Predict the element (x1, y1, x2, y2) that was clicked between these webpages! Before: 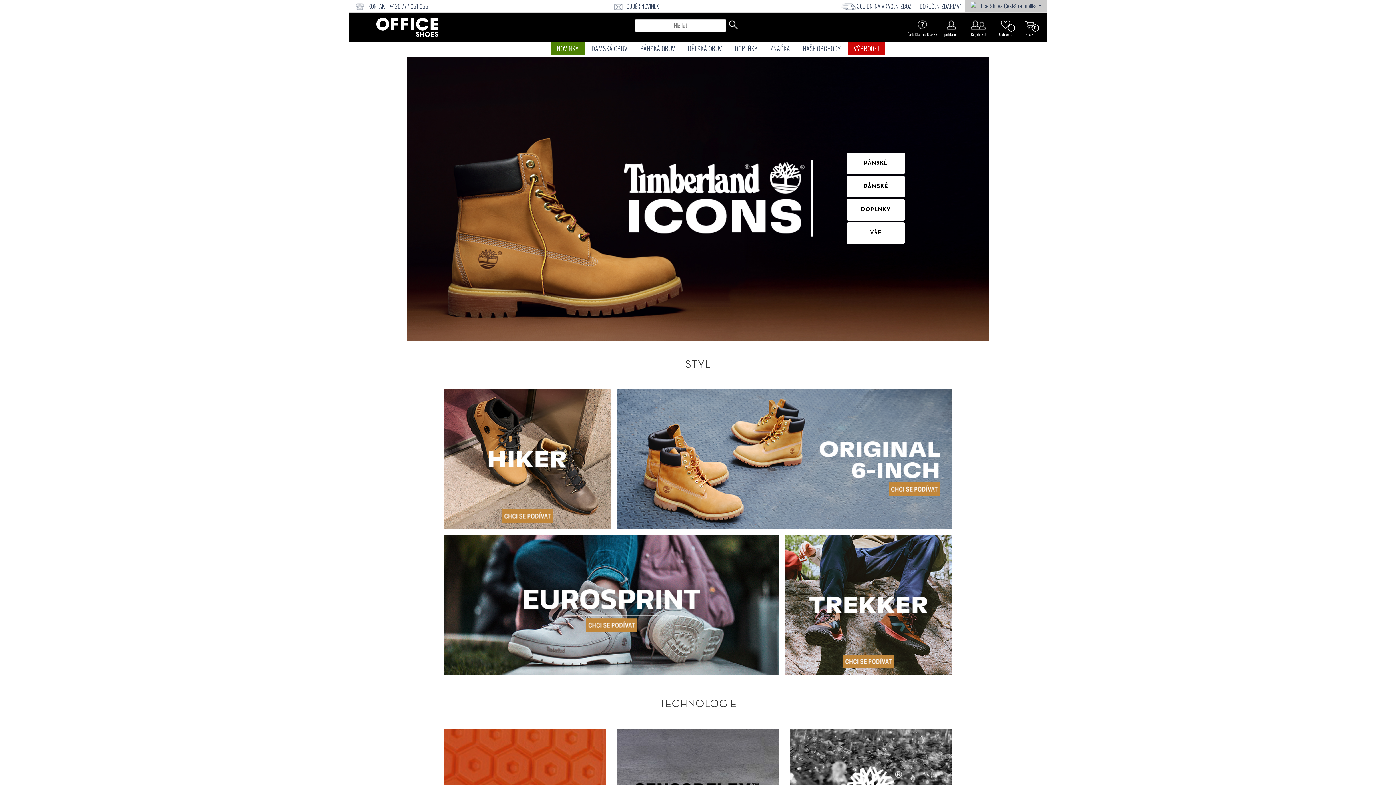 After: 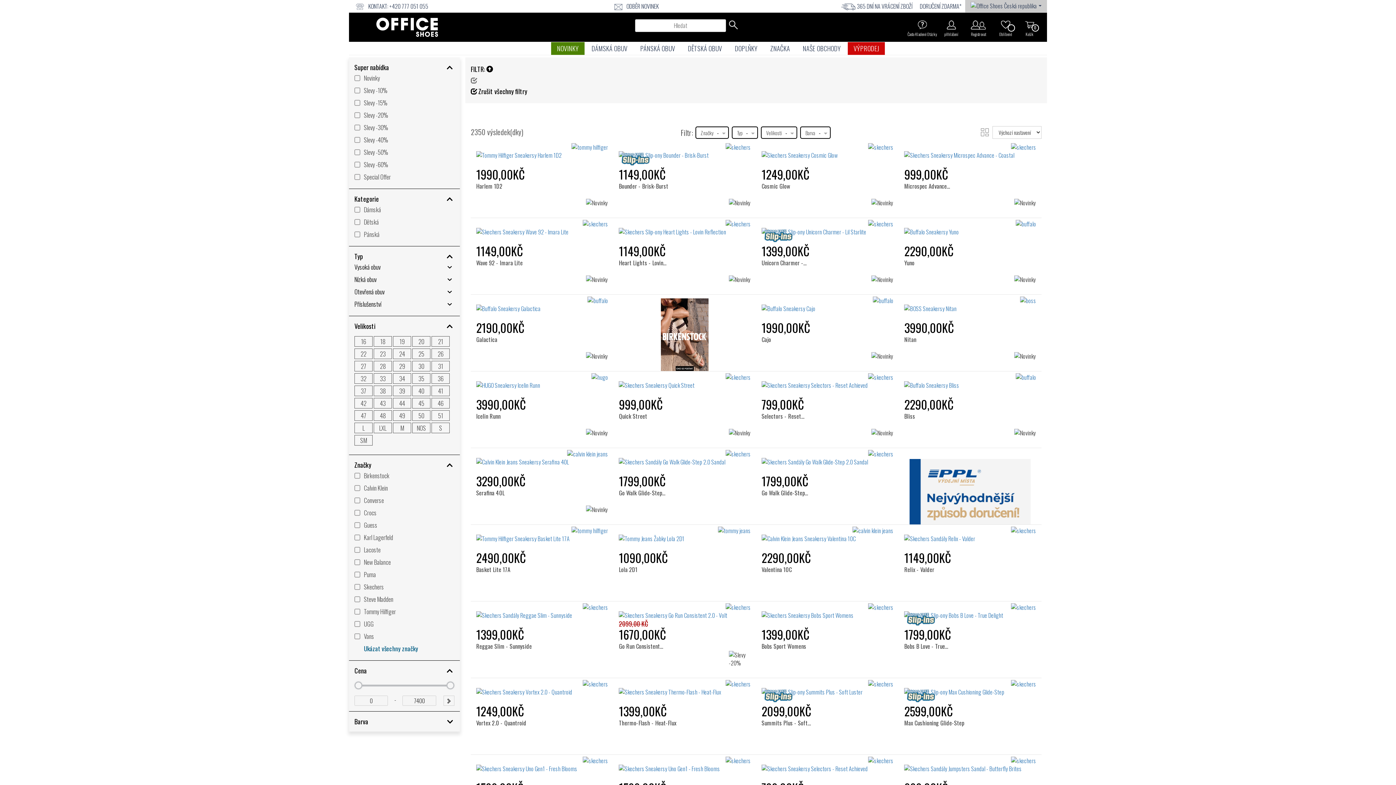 Action: bbox: (726, 17, 740, 31)